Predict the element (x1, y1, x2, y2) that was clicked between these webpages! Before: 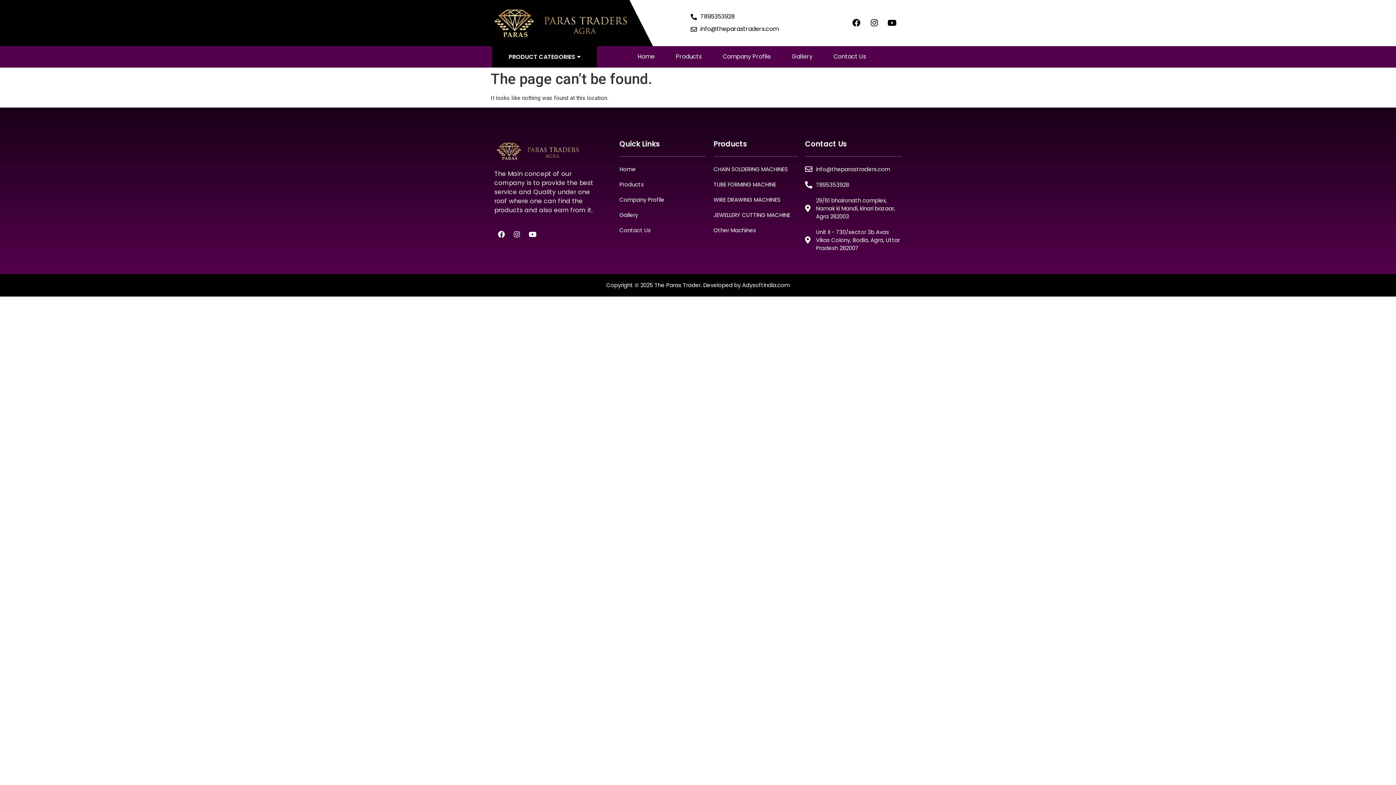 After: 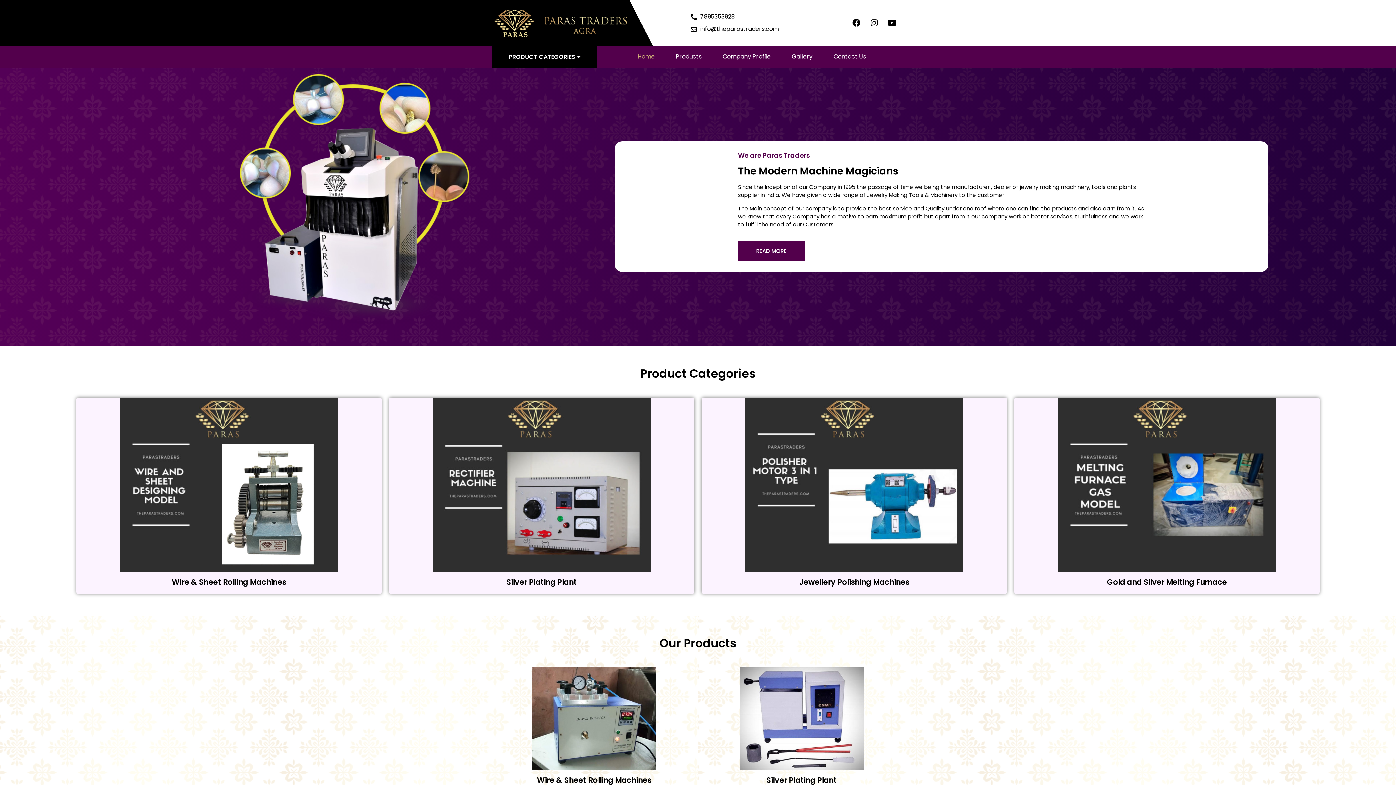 Action: label: Home bbox: (637, 48, 654, 65)